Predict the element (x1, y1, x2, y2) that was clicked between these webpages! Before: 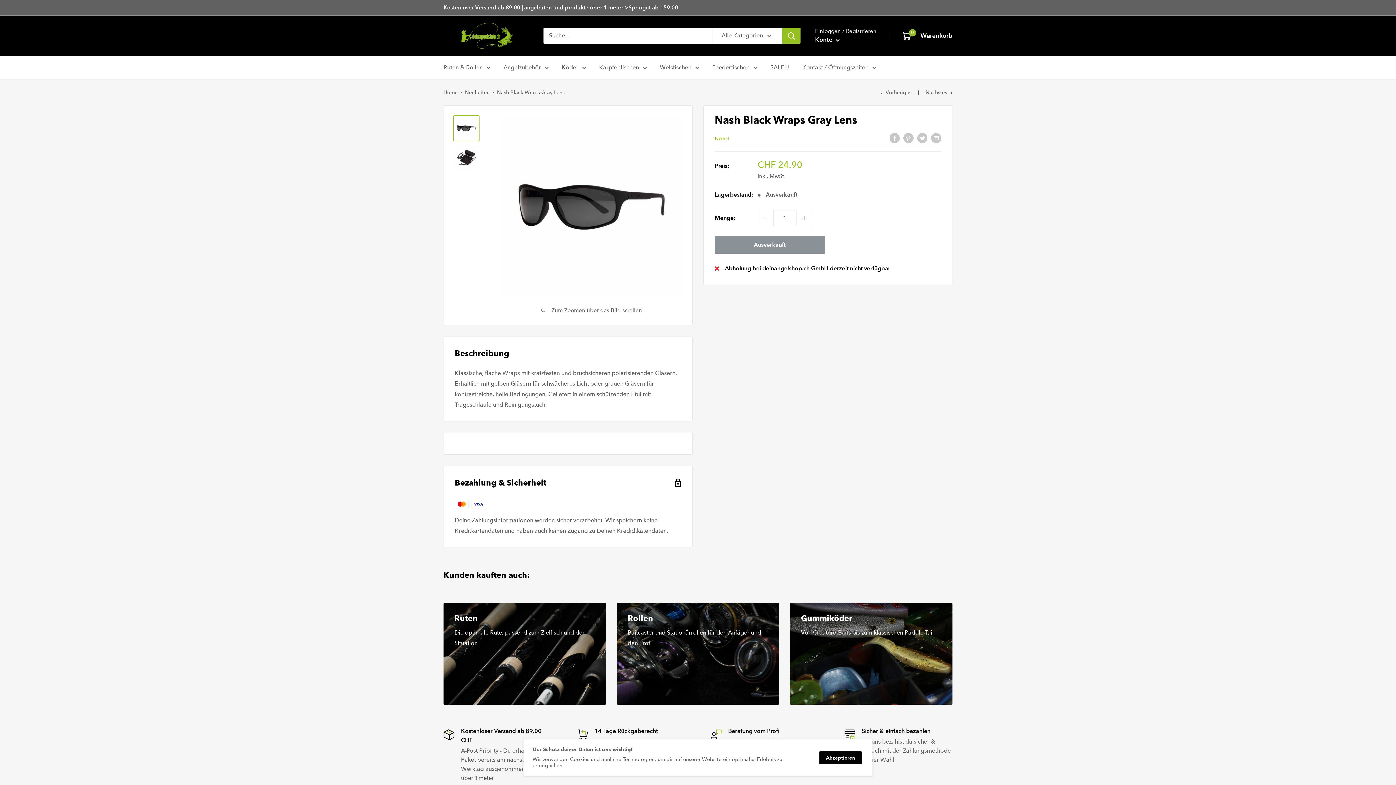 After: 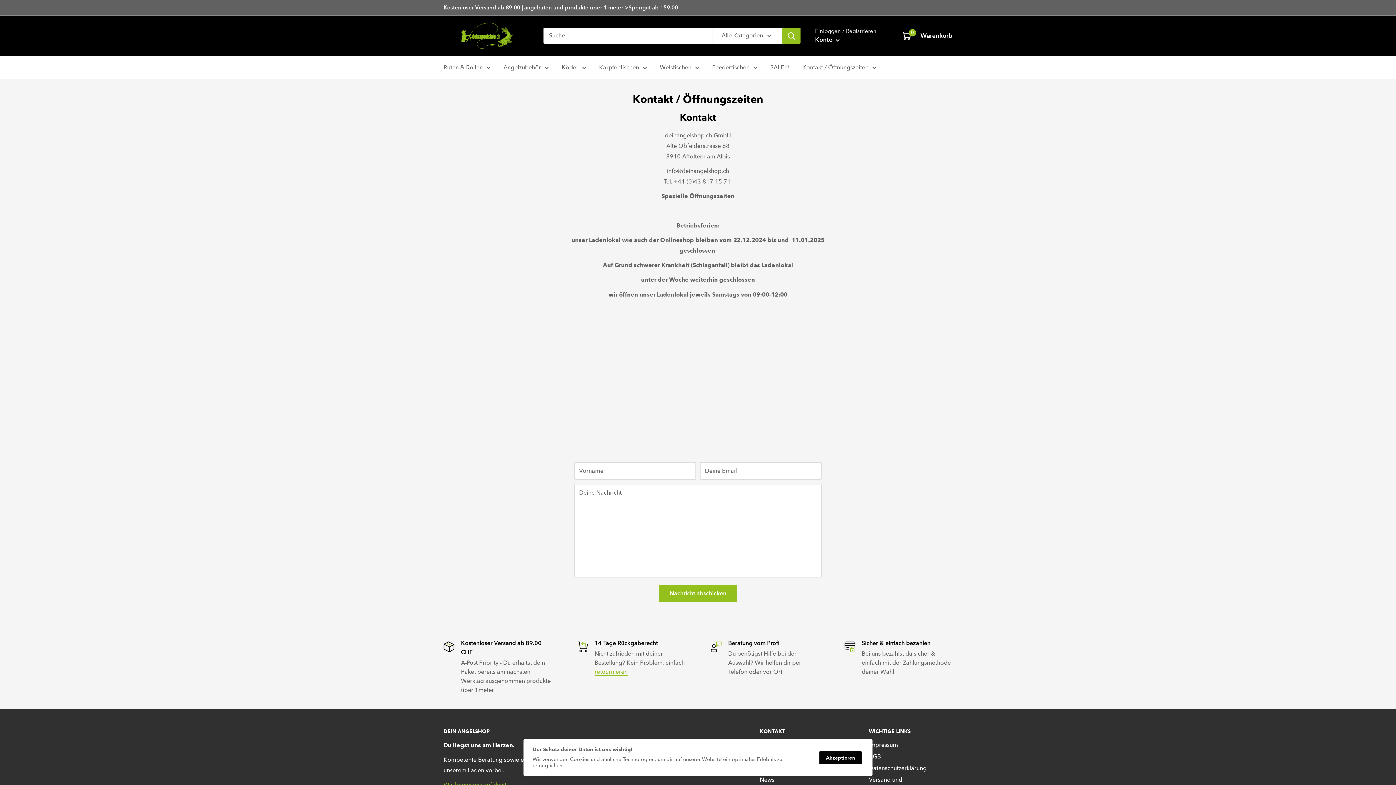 Action: bbox: (802, 62, 876, 72) label: Kontakt / Öffnungszeiten